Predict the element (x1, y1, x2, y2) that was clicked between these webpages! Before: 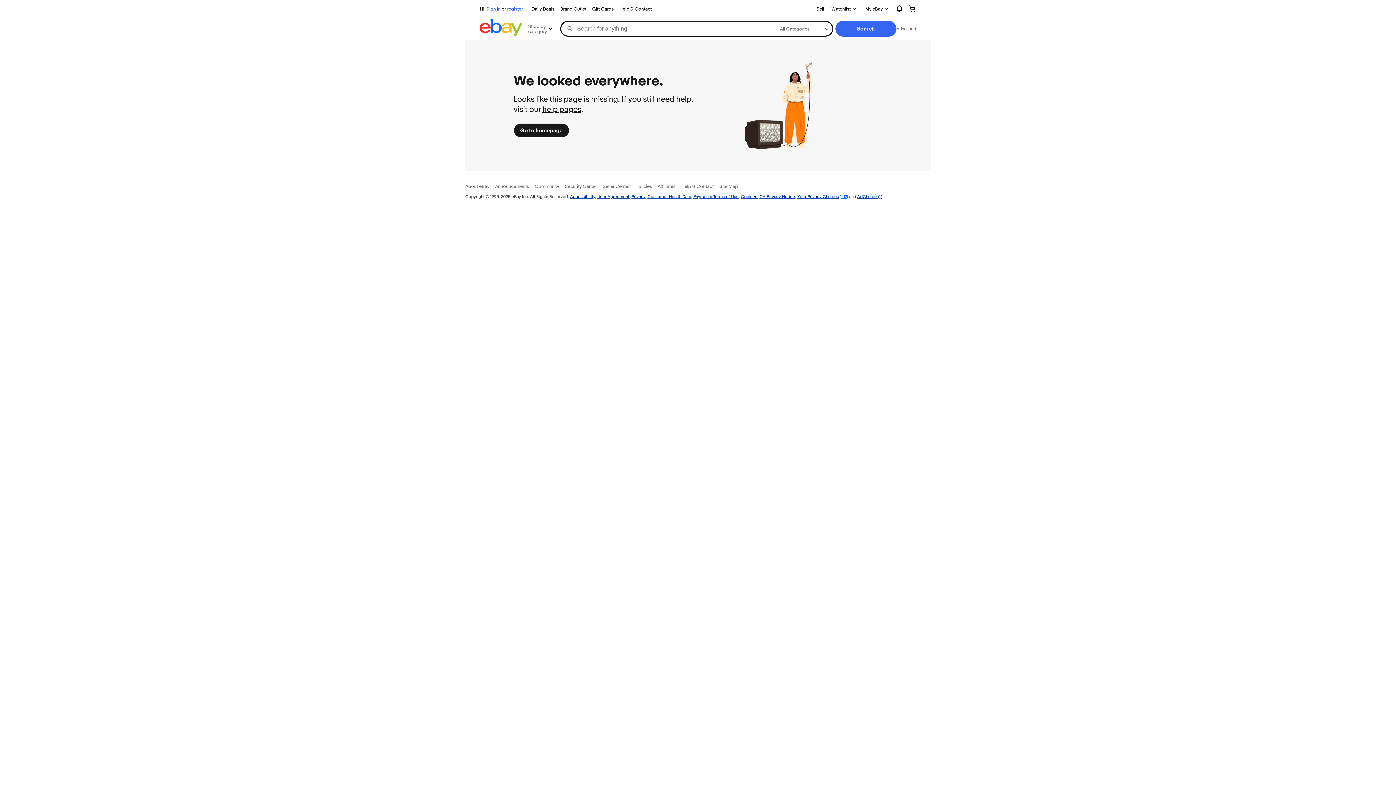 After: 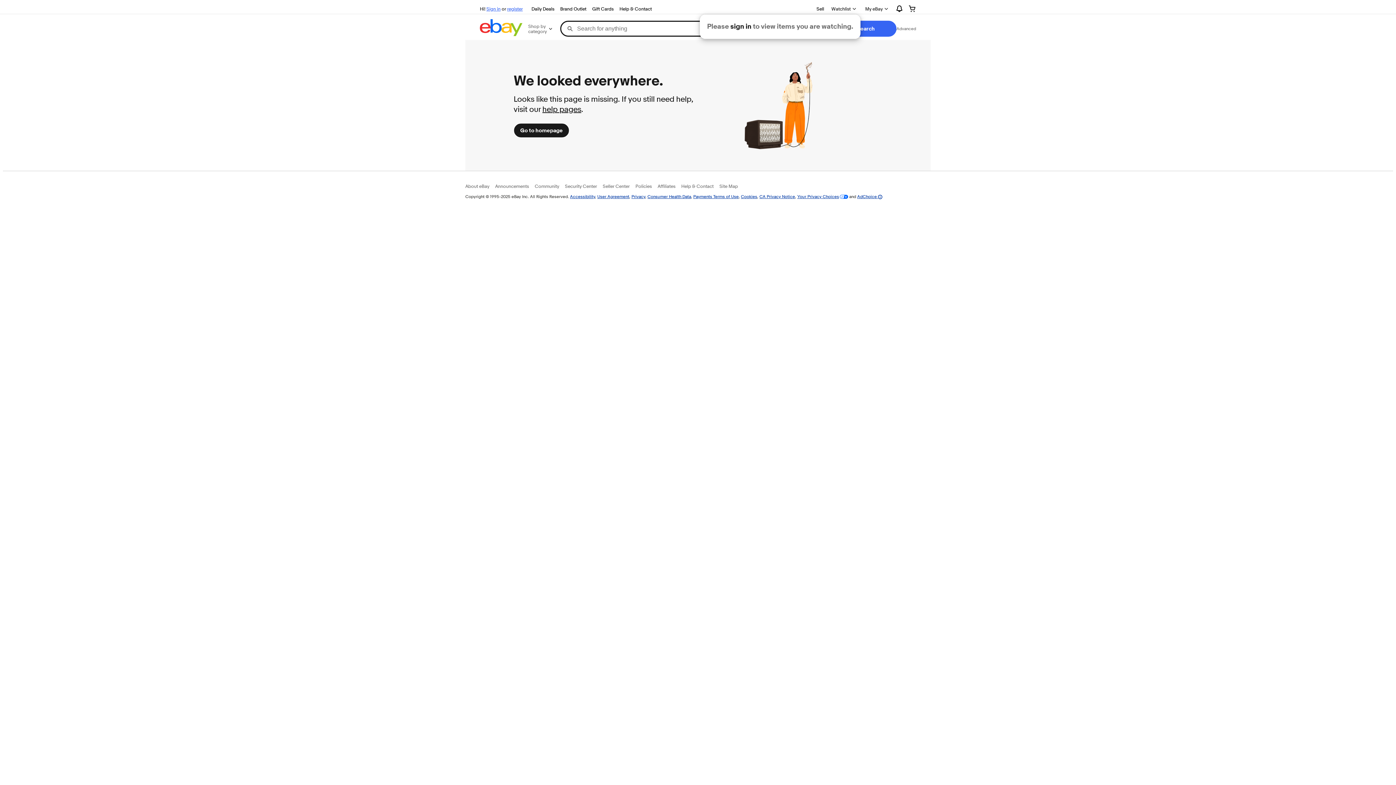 Action: bbox: (827, 2, 861, 14) label: Watchlist